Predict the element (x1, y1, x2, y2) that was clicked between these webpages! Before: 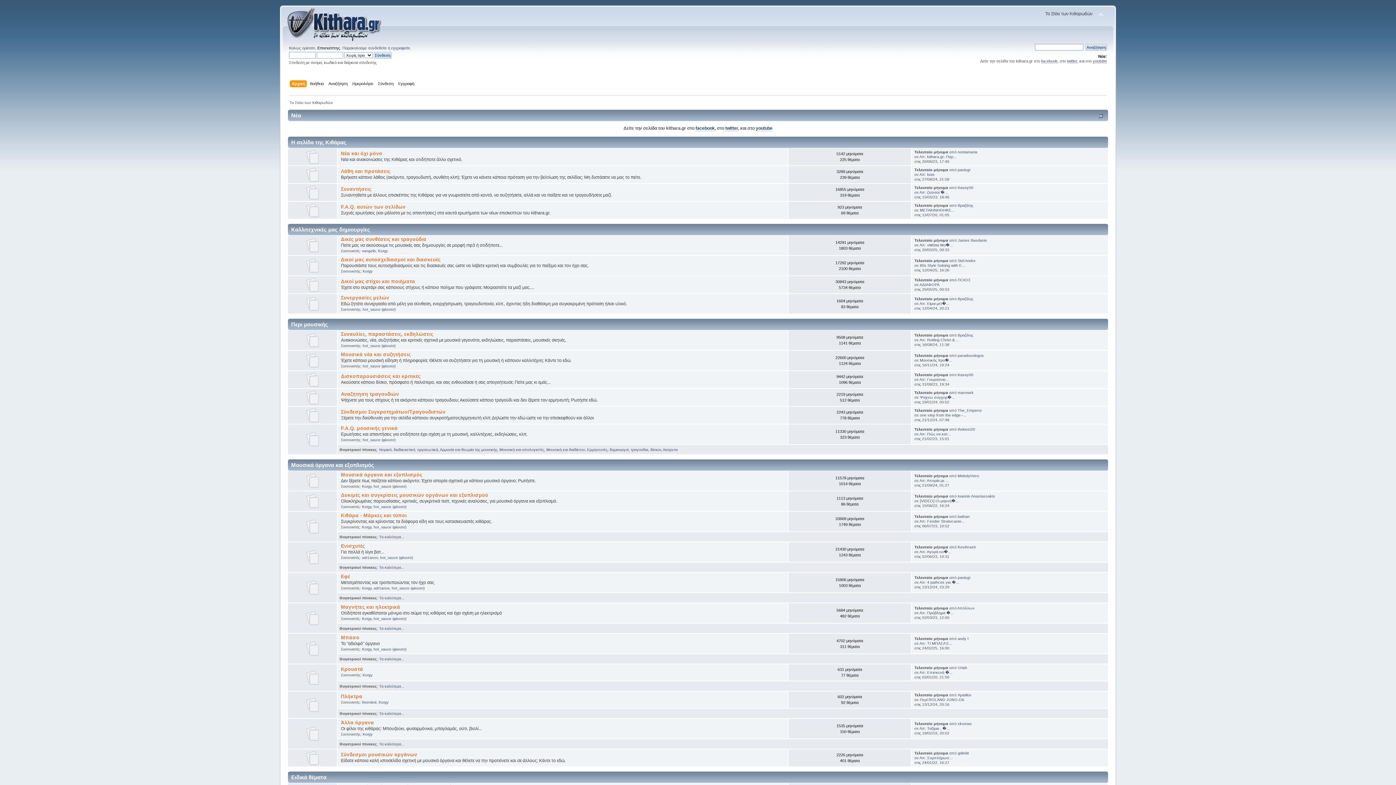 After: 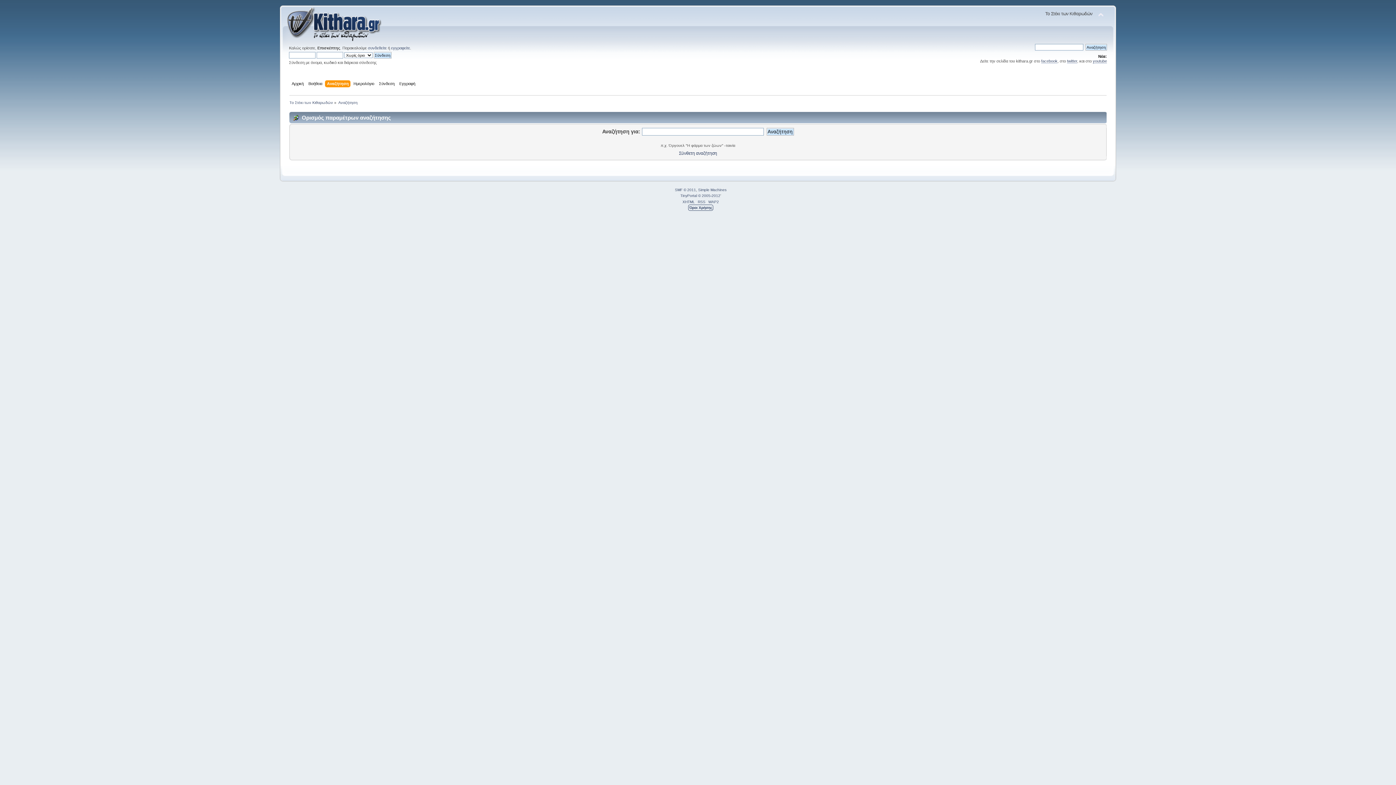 Action: bbox: (328, 80, 349, 88) label: Αναζήτηση